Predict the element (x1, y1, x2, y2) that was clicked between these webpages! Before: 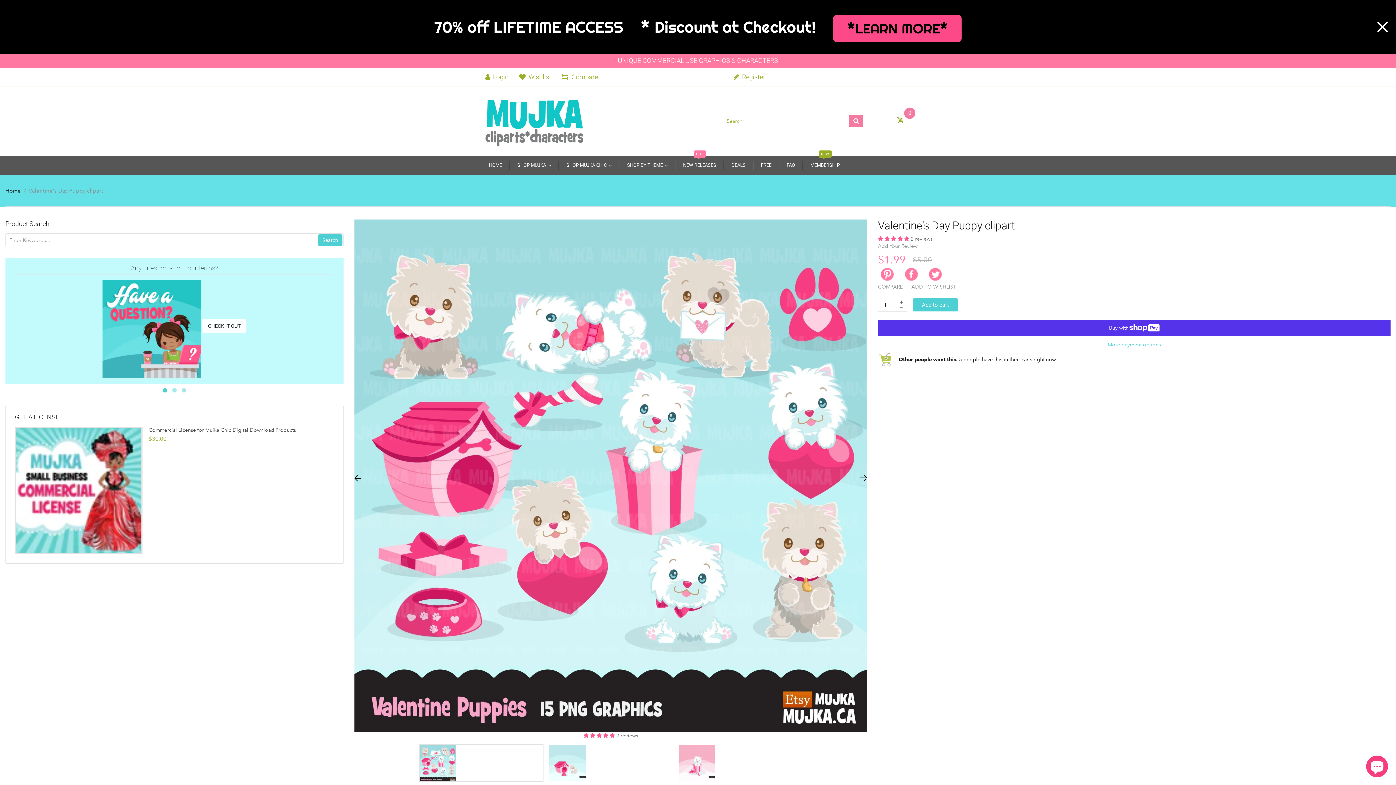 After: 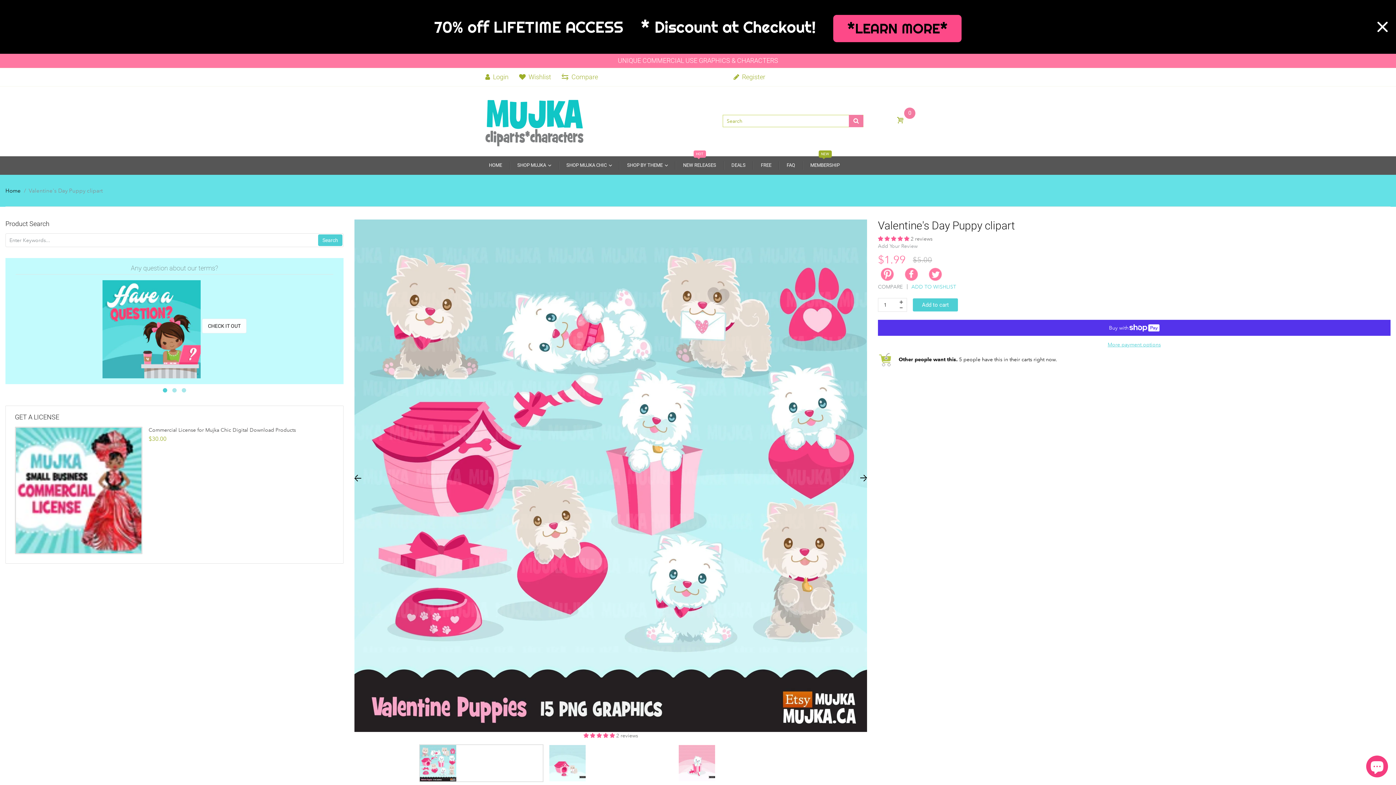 Action: label: ADD TO WISHLIST bbox: (908, 283, 956, 290)